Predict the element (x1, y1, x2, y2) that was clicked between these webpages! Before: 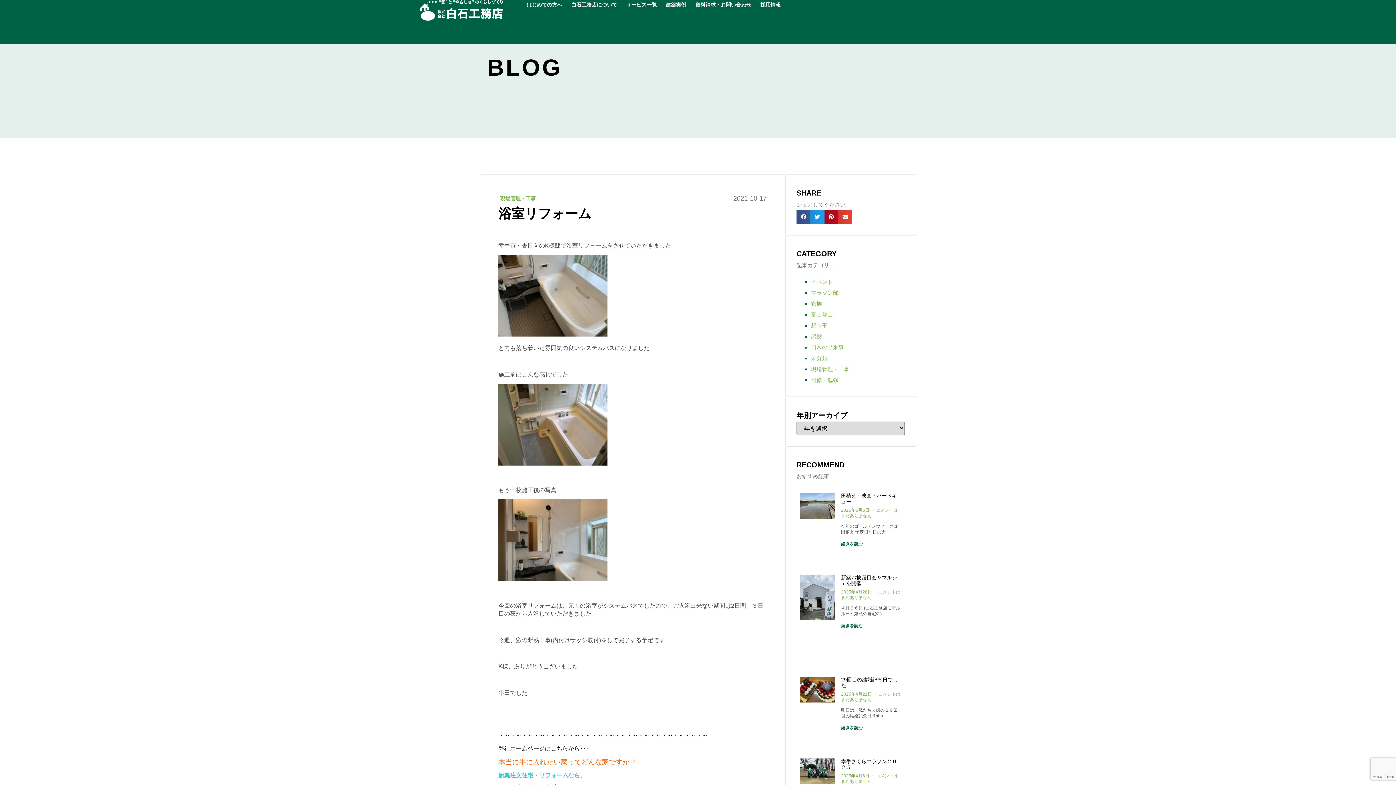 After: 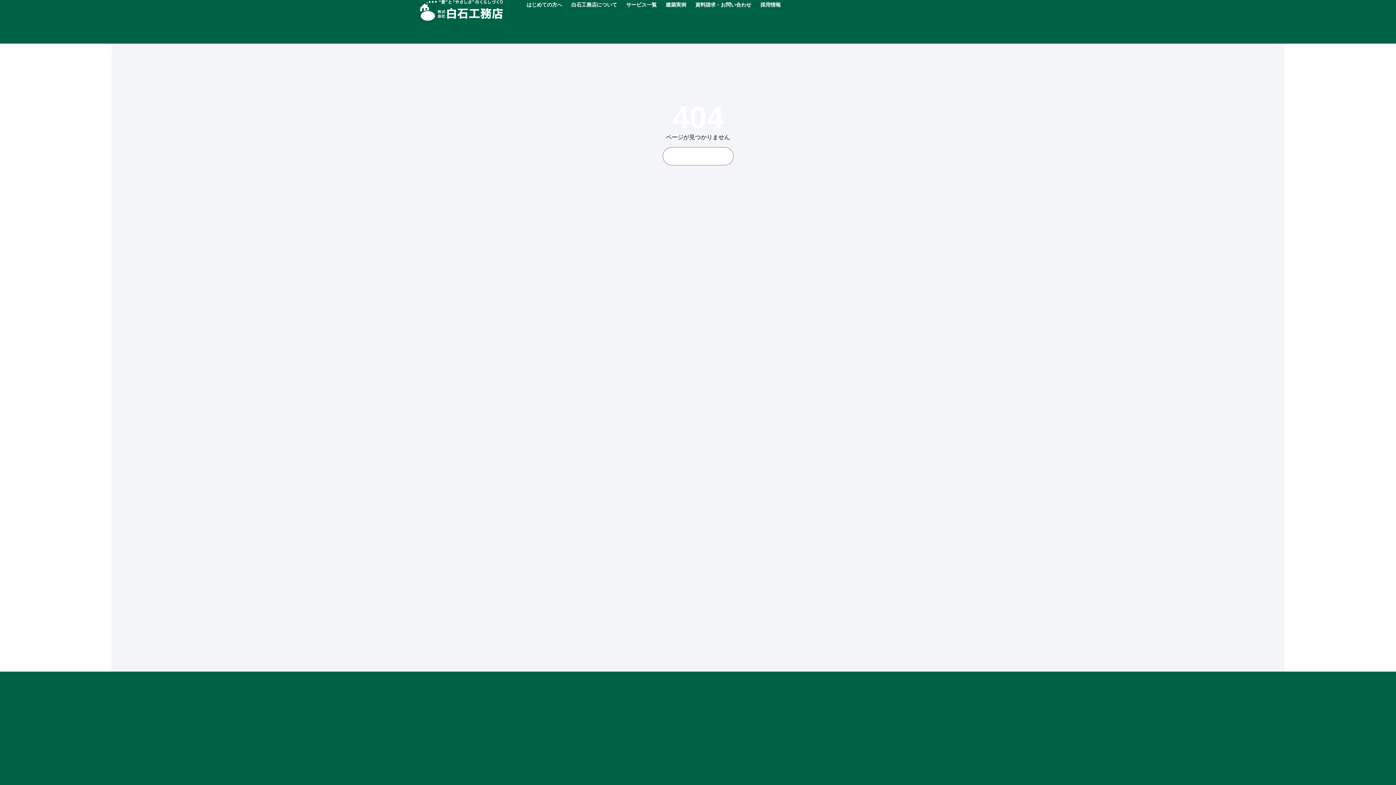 Action: bbox: (733, 193, 766, 204) label: 2021-10-17